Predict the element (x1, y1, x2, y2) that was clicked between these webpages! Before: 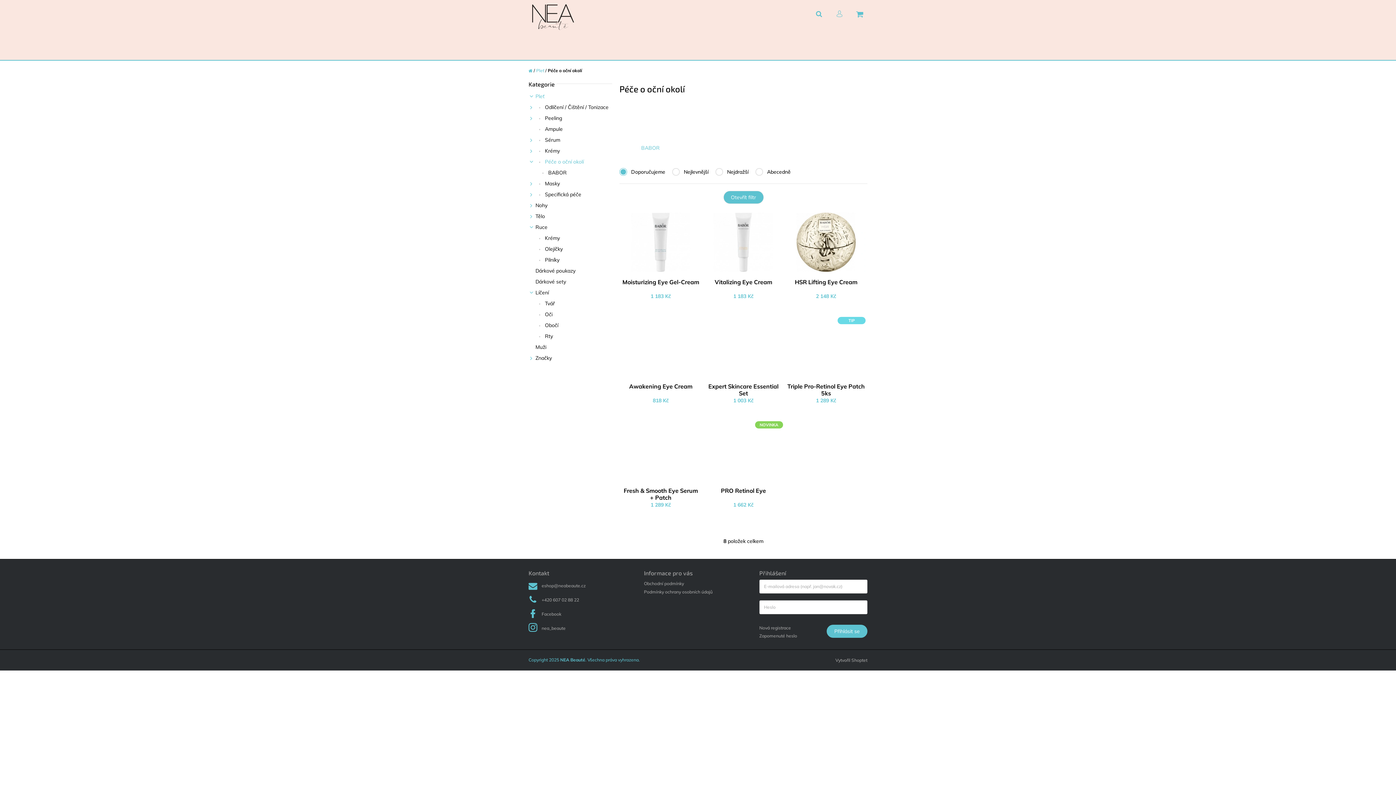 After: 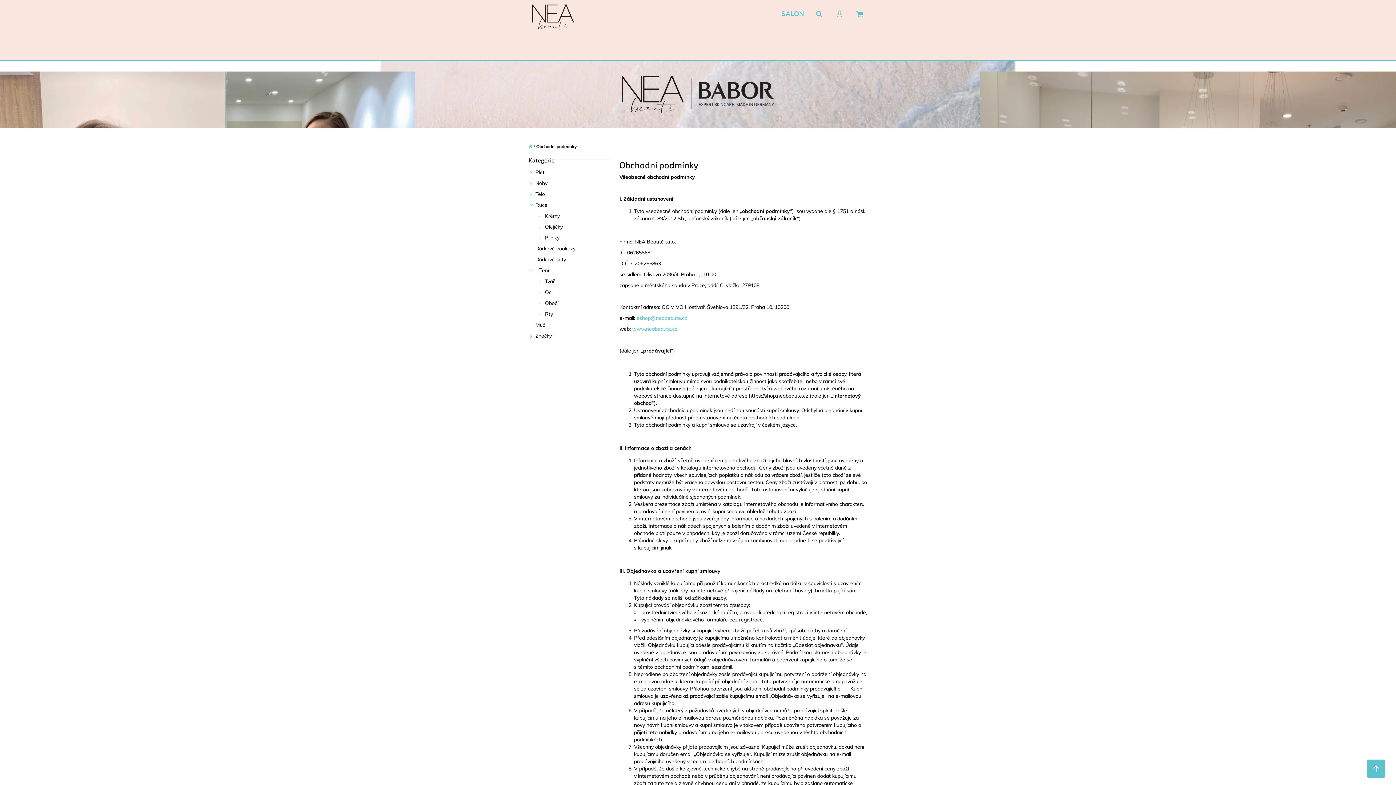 Action: bbox: (644, 580, 684, 587) label: Obchodní podmínky